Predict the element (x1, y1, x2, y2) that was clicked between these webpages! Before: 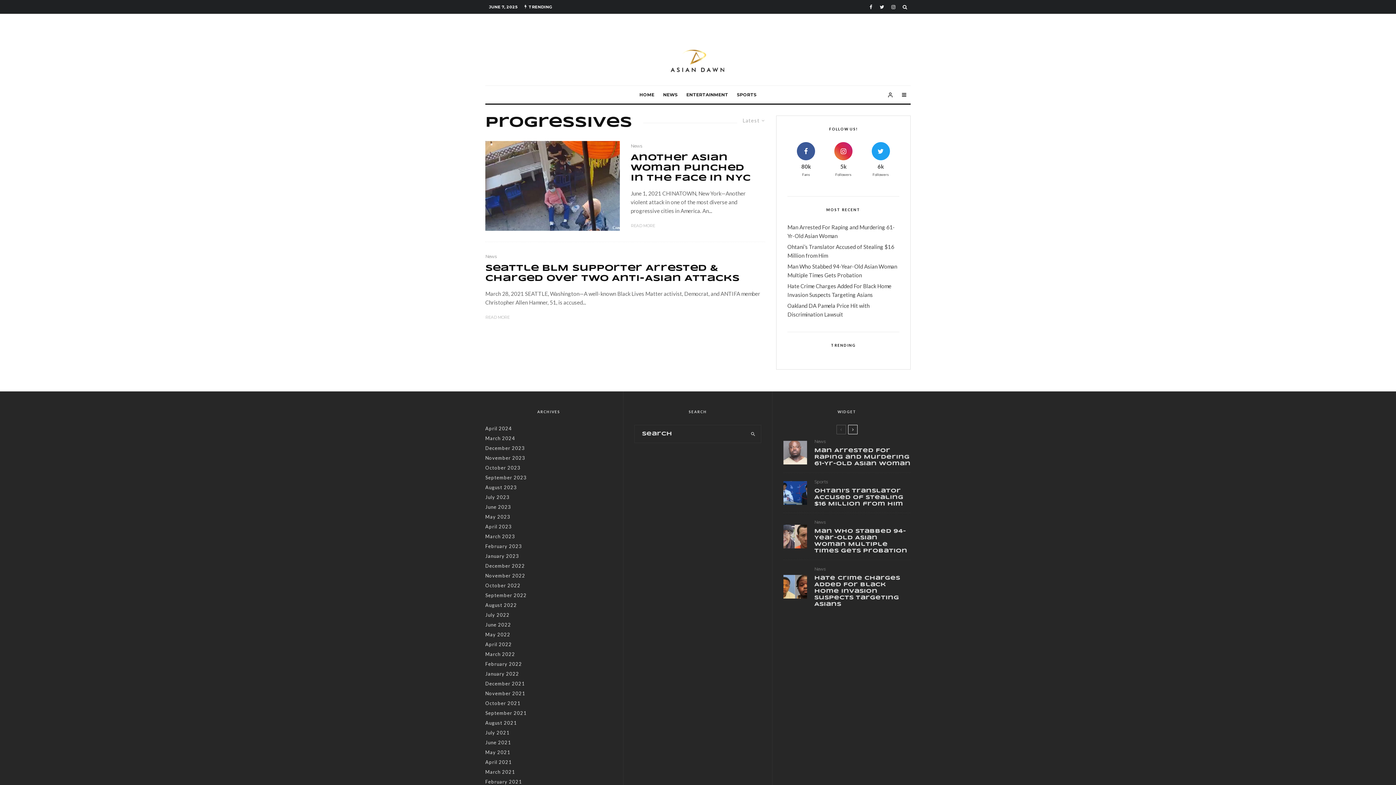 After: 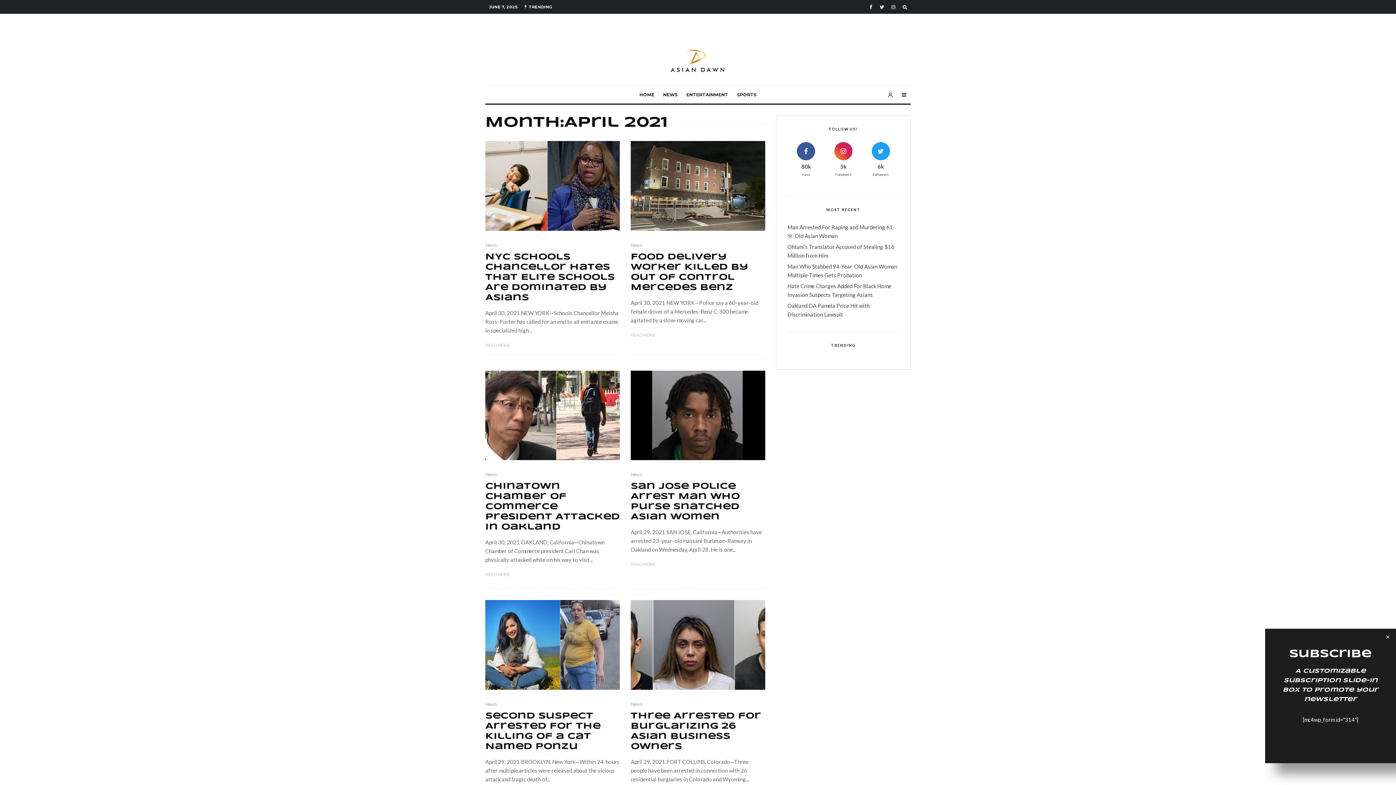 Action: bbox: (485, 759, 512, 765) label: April 2021